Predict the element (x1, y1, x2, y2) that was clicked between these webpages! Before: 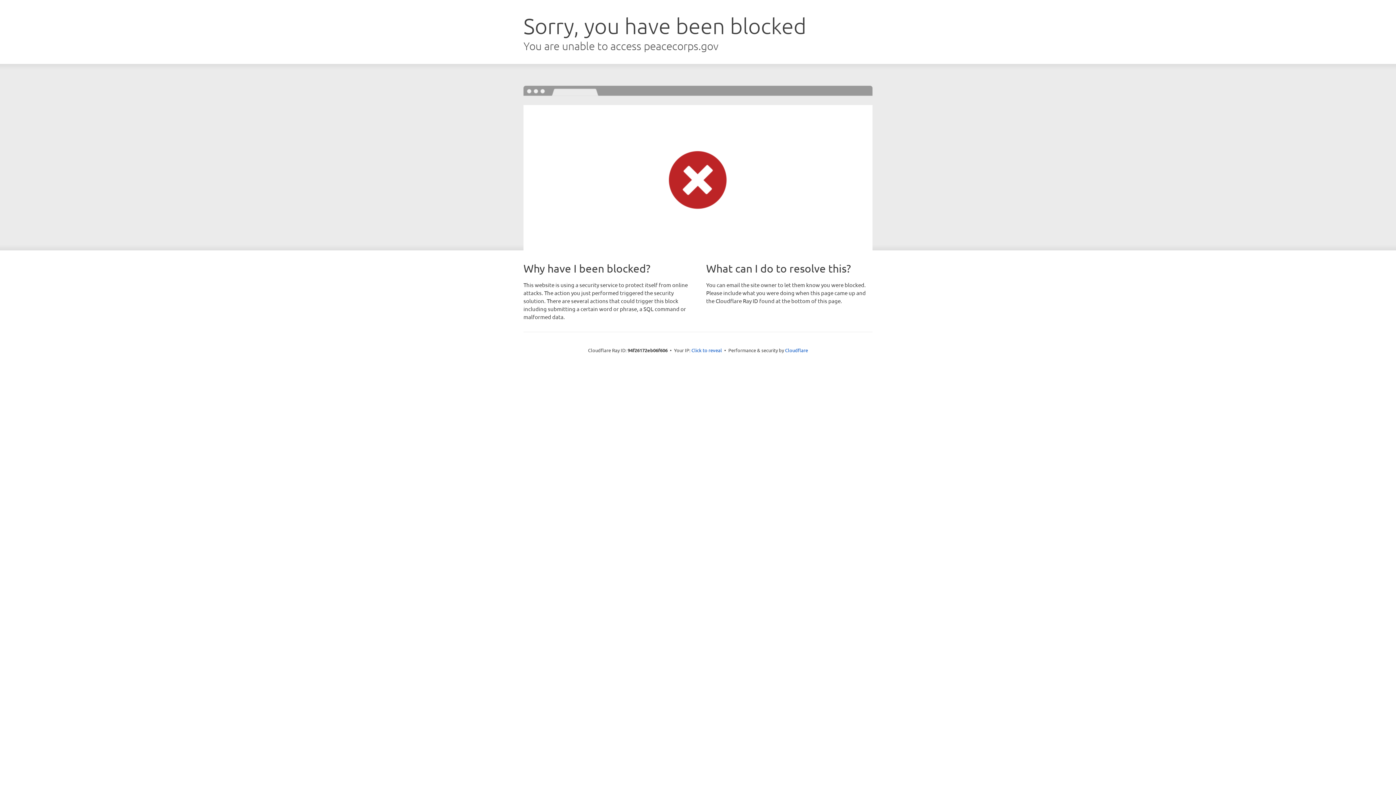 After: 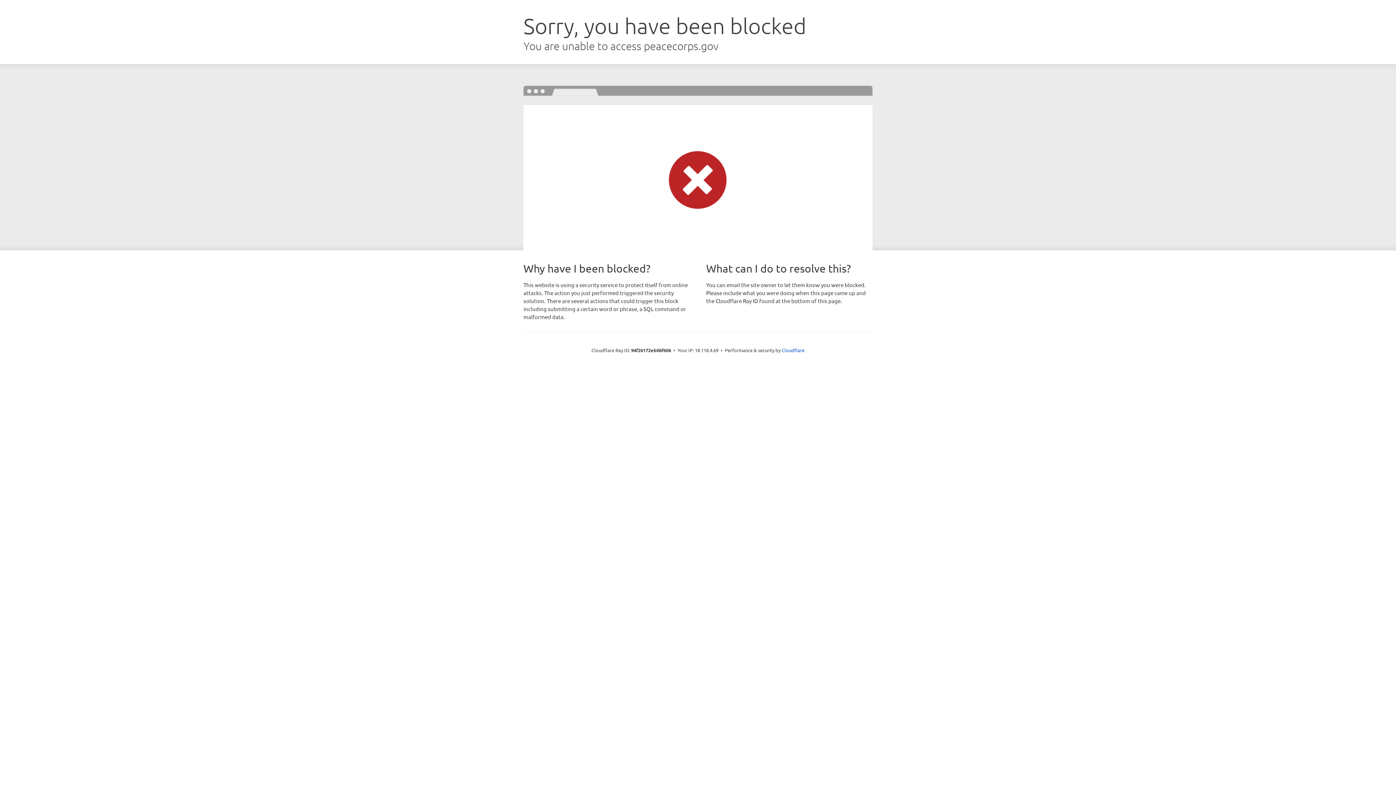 Action: label: Click to reveal bbox: (691, 346, 722, 353)